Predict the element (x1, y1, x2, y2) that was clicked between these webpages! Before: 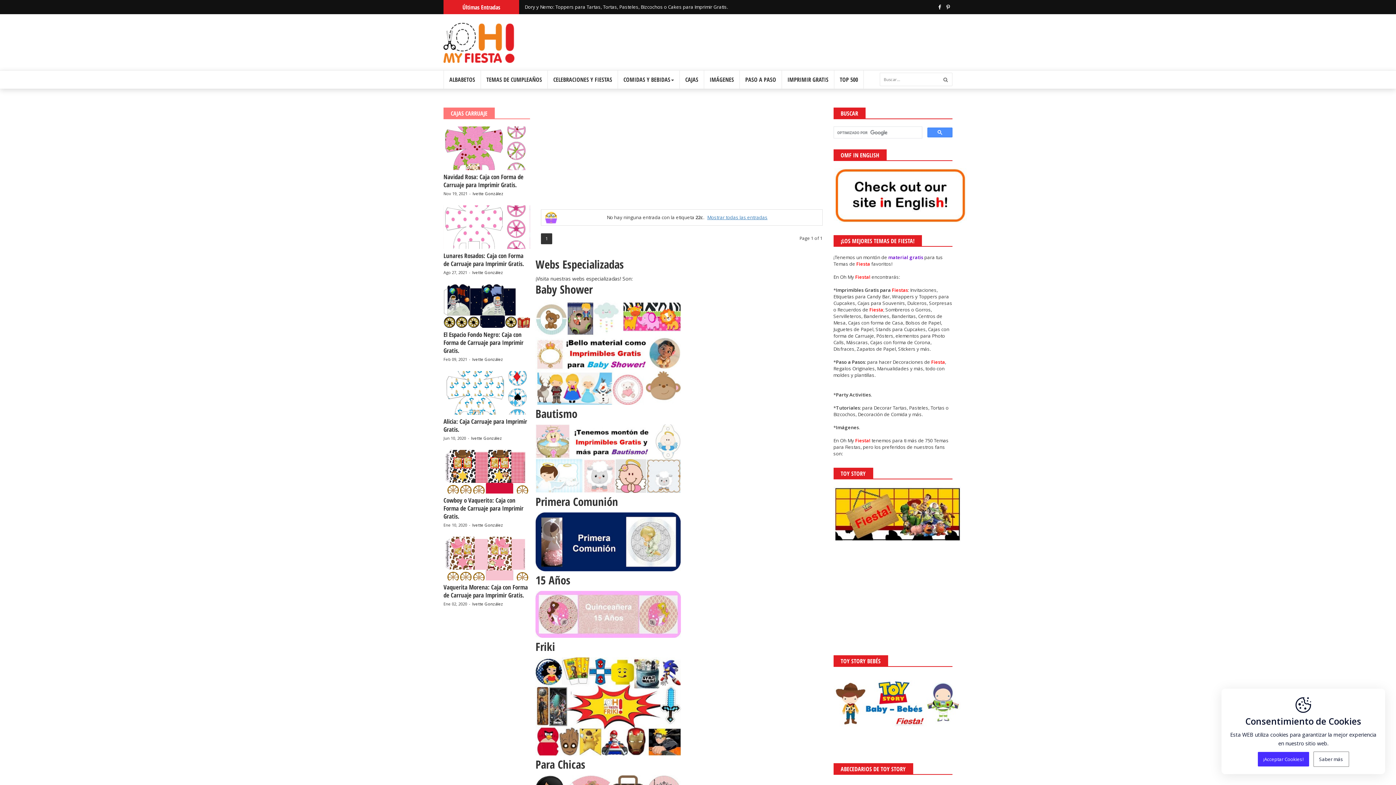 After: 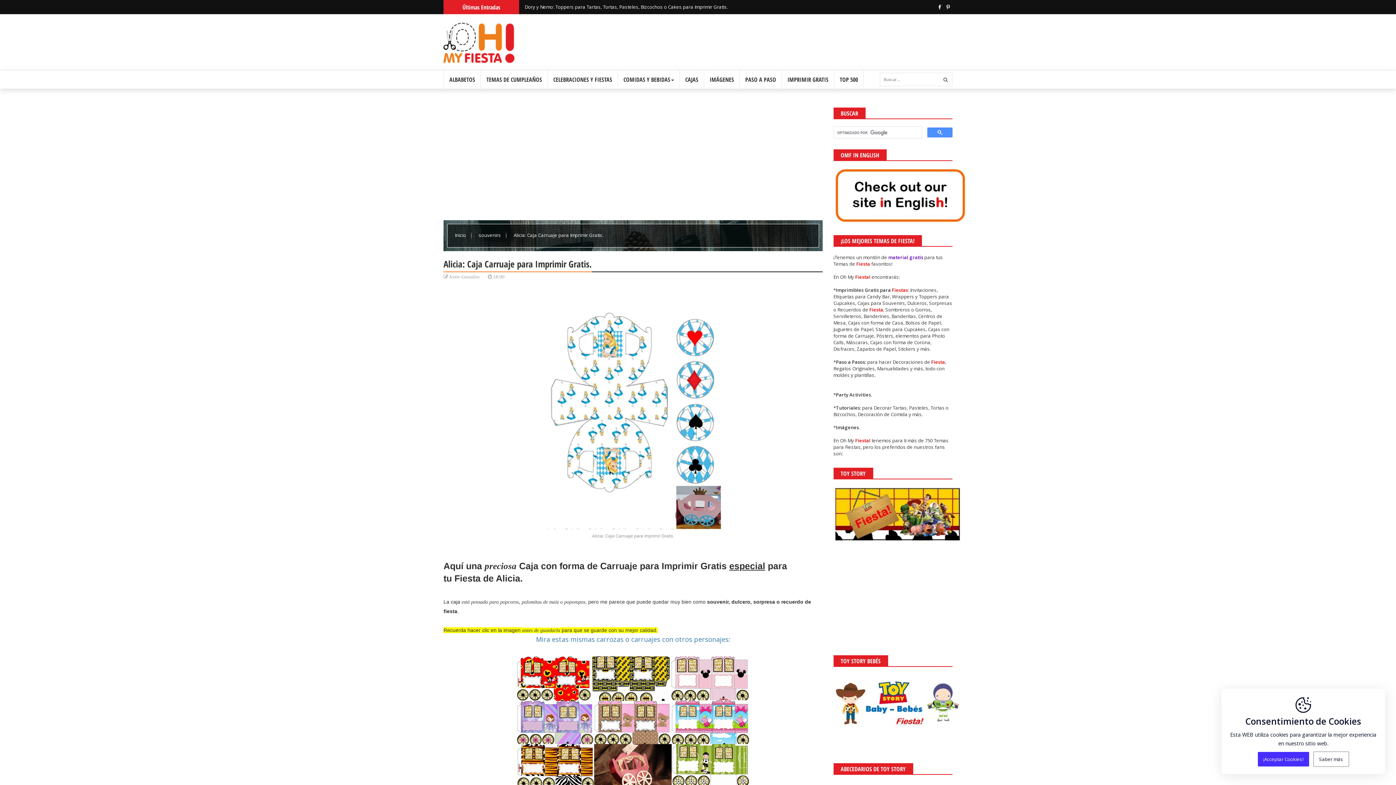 Action: label: Alicia: Caja Carruaje para Imprimir Gratis. bbox: (443, 417, 530, 433)